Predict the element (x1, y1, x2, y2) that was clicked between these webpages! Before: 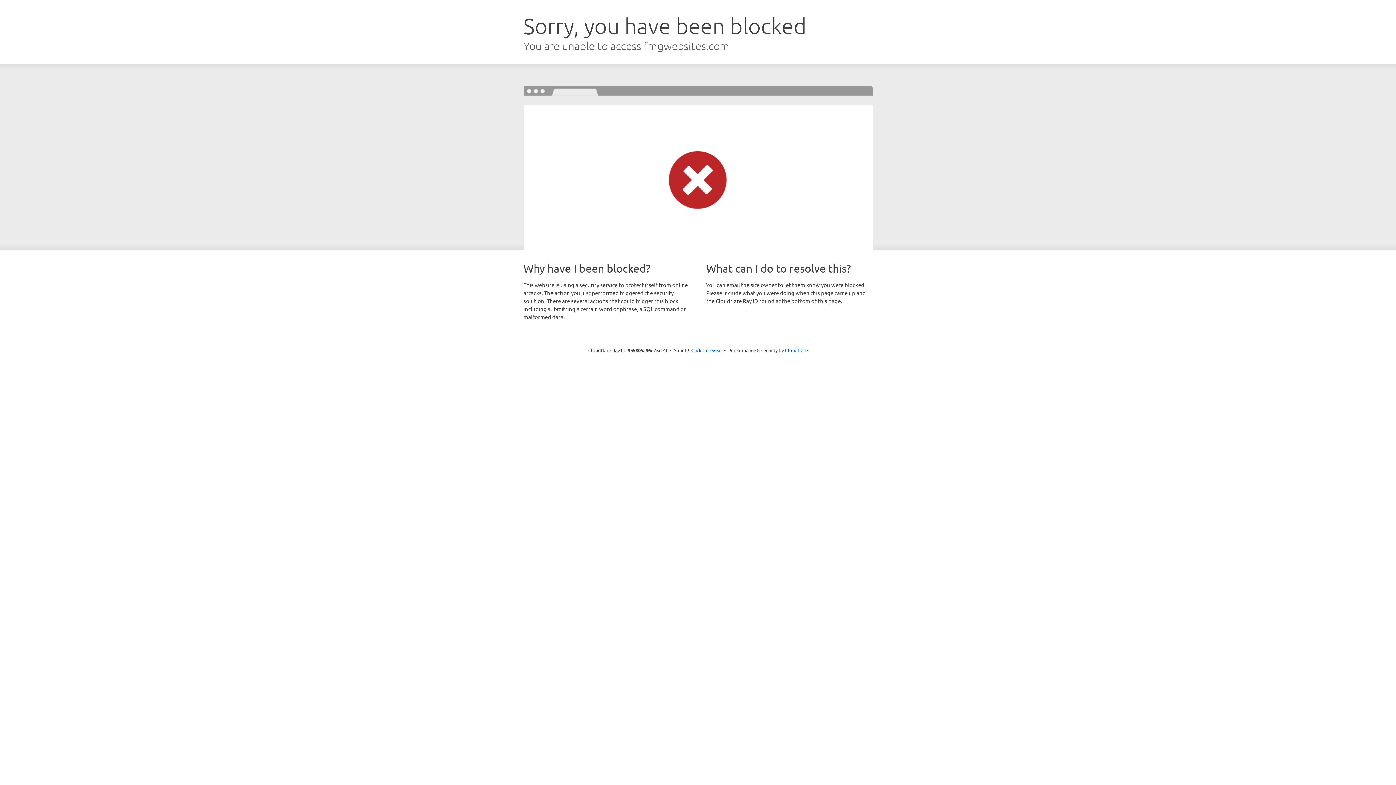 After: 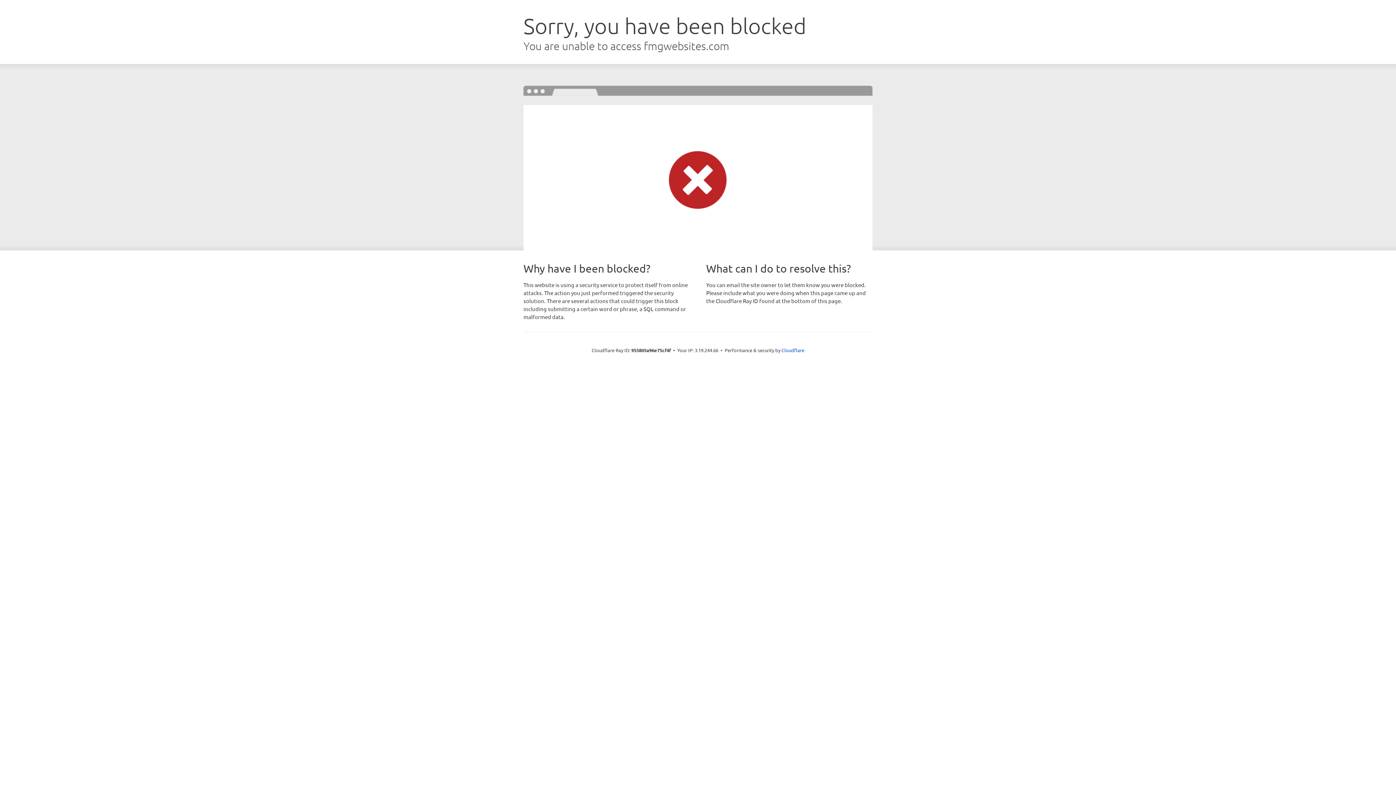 Action: bbox: (691, 346, 722, 353) label: Click to reveal